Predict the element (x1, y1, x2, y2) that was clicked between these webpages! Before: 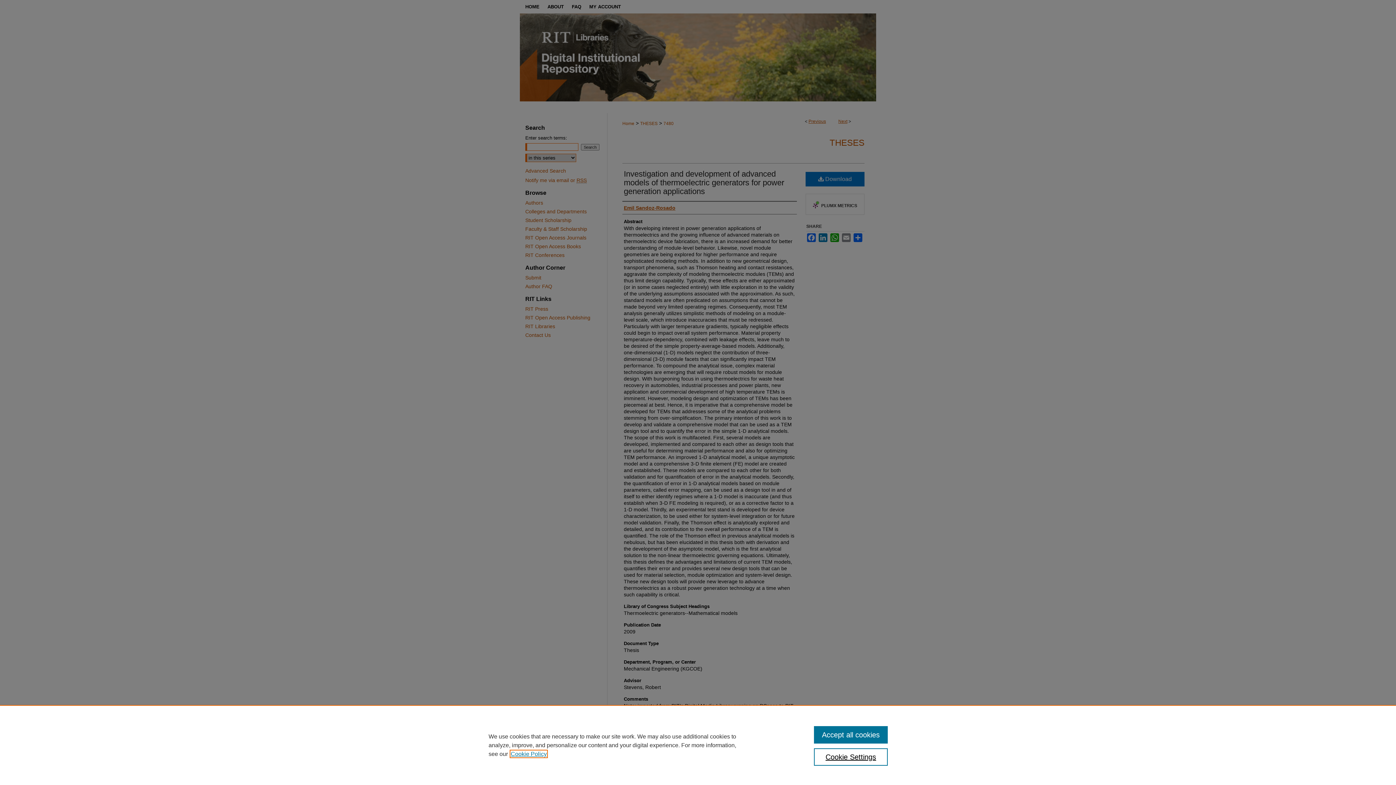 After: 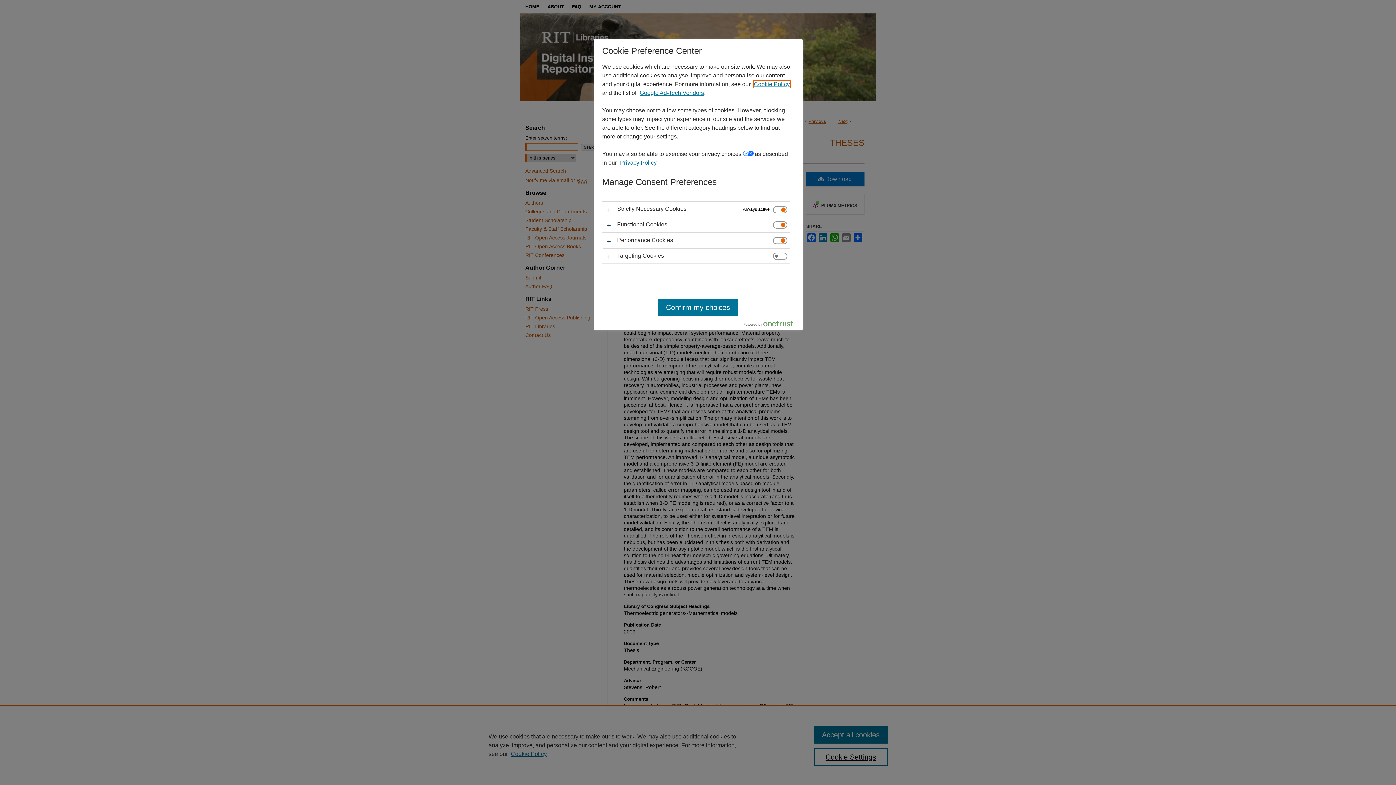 Action: label: Cookie Settings bbox: (814, 748, 887, 766)